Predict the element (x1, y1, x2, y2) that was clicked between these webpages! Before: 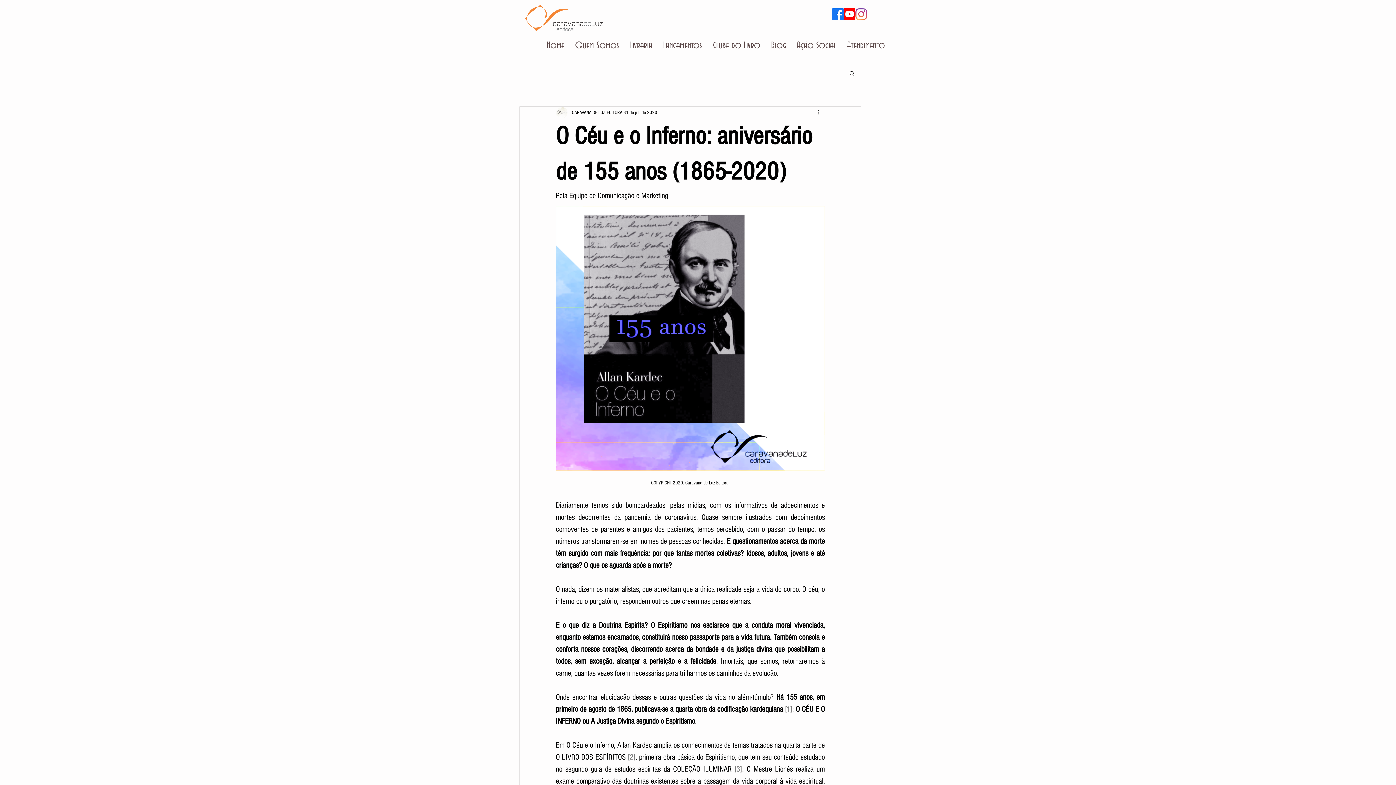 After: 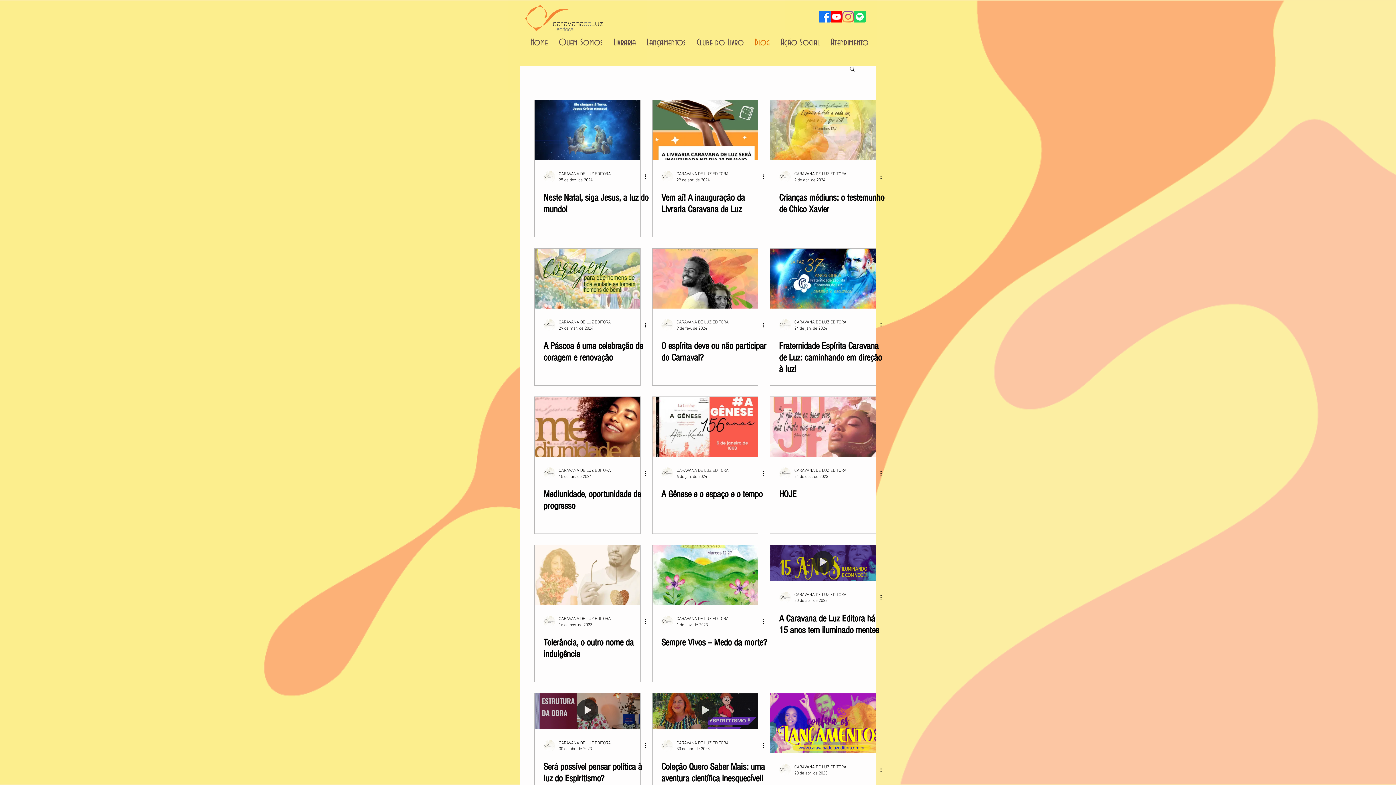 Action: bbox: (765, 38, 791, 52) label: Blog